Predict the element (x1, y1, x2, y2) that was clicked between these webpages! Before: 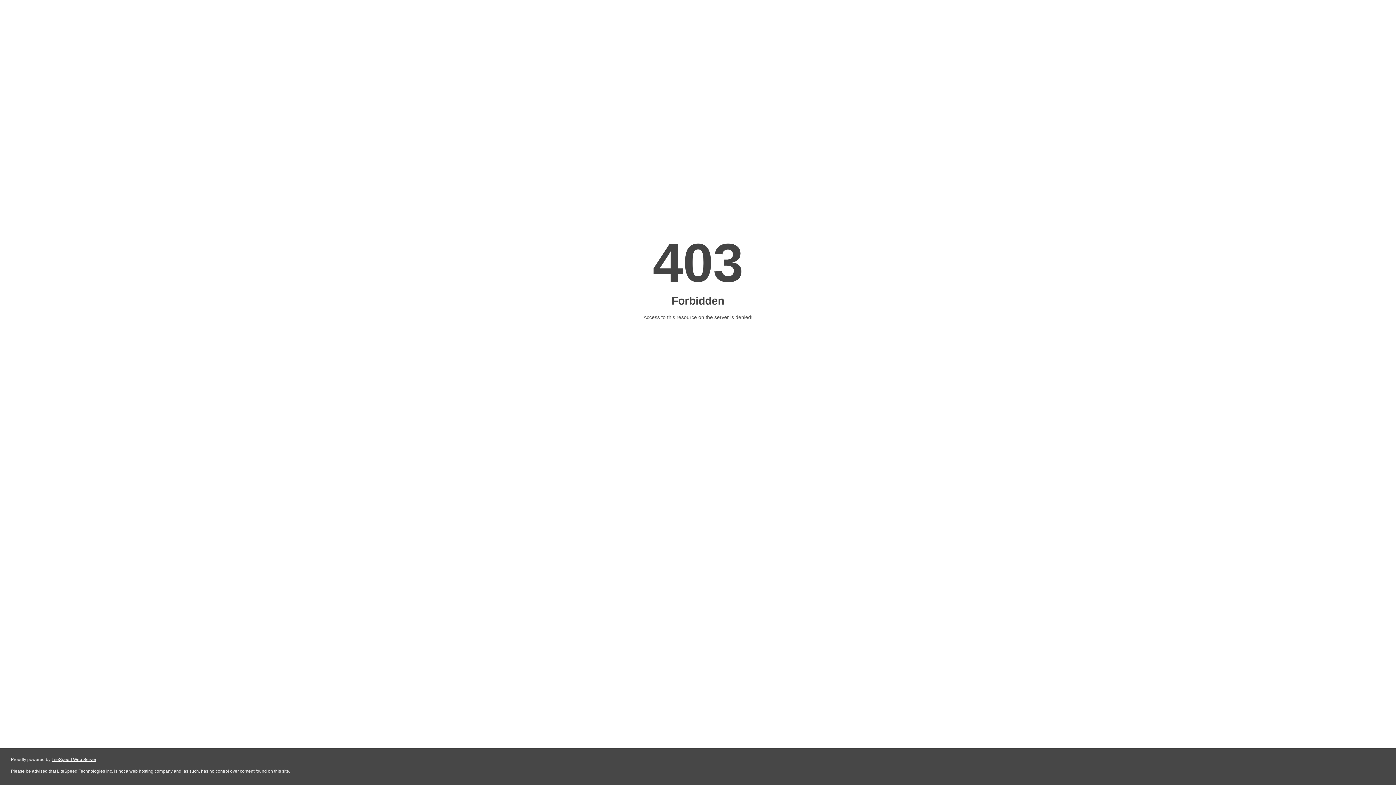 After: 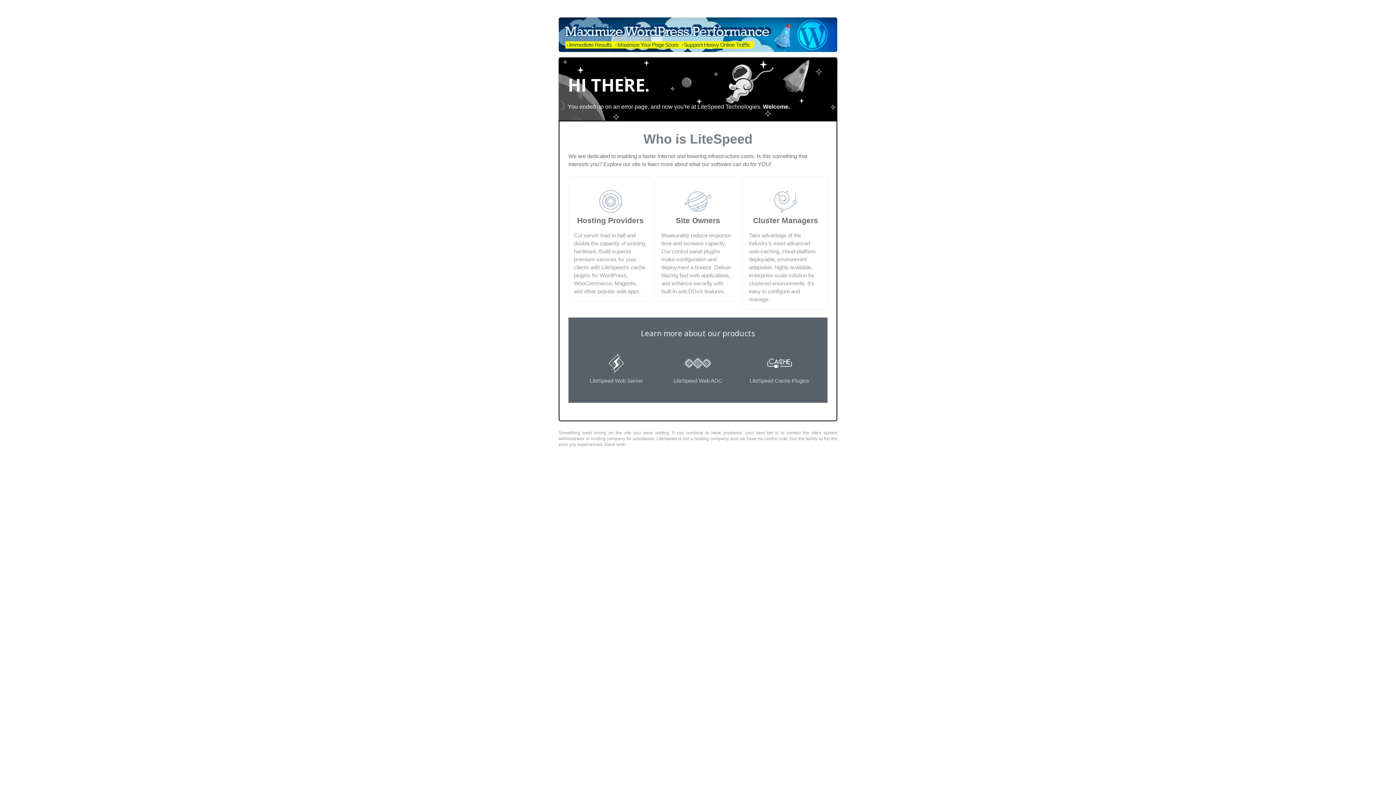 Action: label: LiteSpeed Web Server bbox: (51, 757, 96, 762)